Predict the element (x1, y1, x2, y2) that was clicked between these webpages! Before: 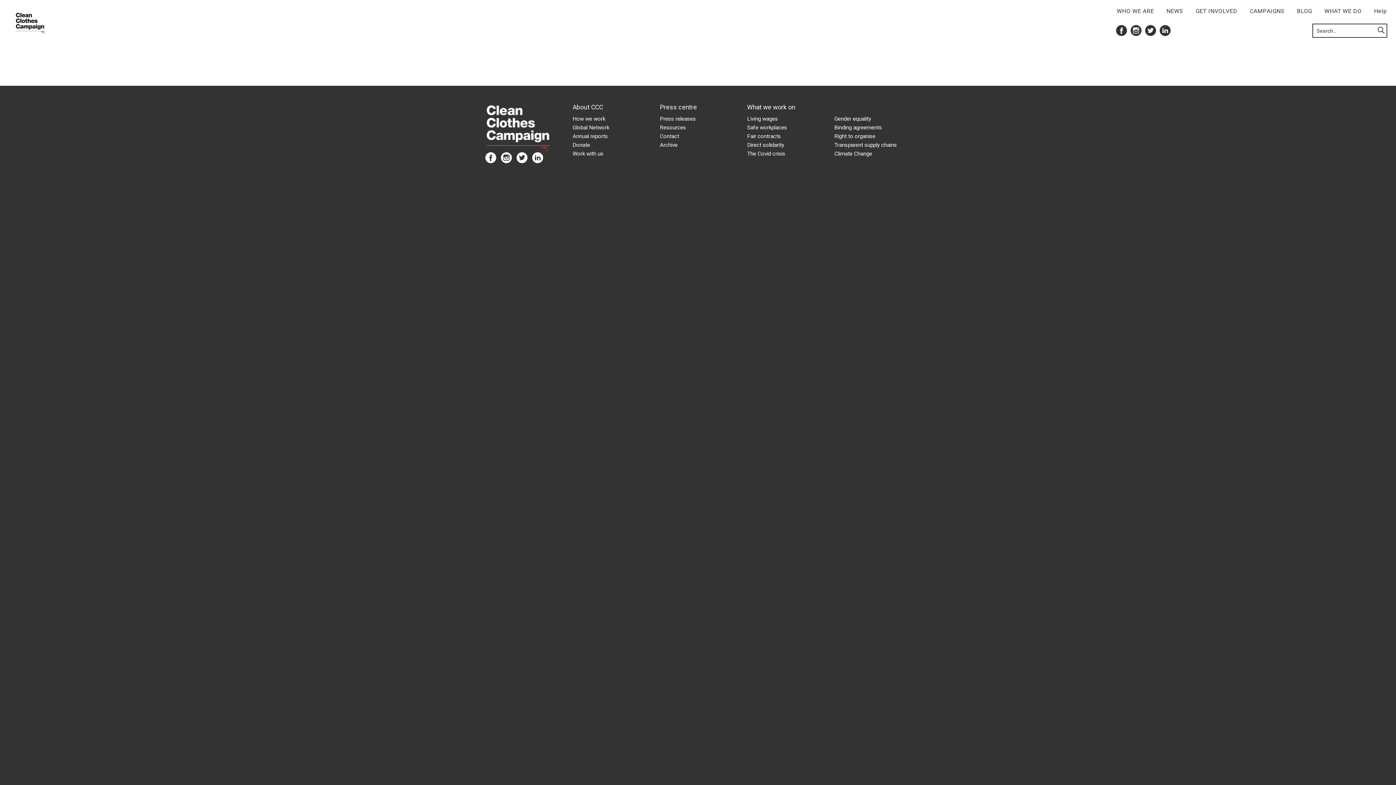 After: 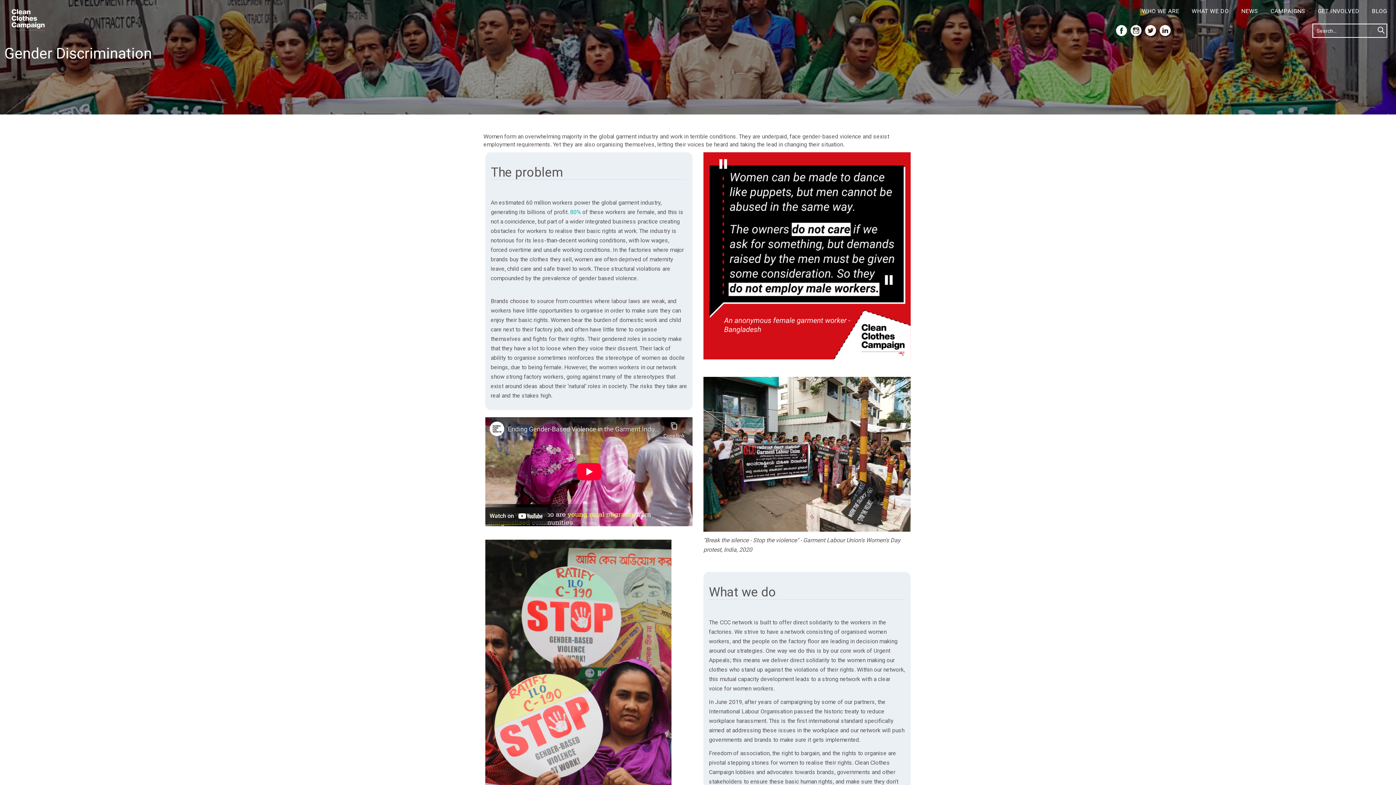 Action: bbox: (834, 115, 871, 122) label: Gender equality